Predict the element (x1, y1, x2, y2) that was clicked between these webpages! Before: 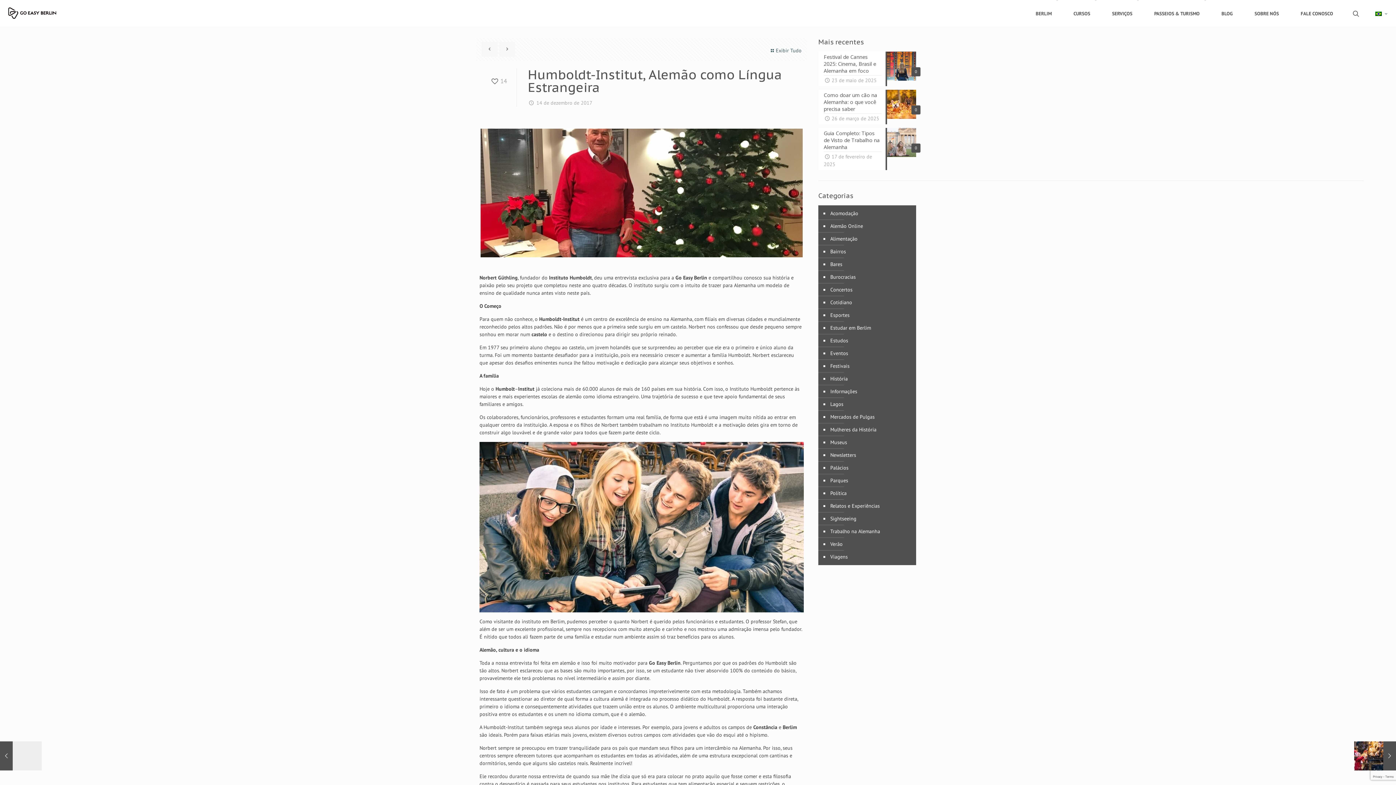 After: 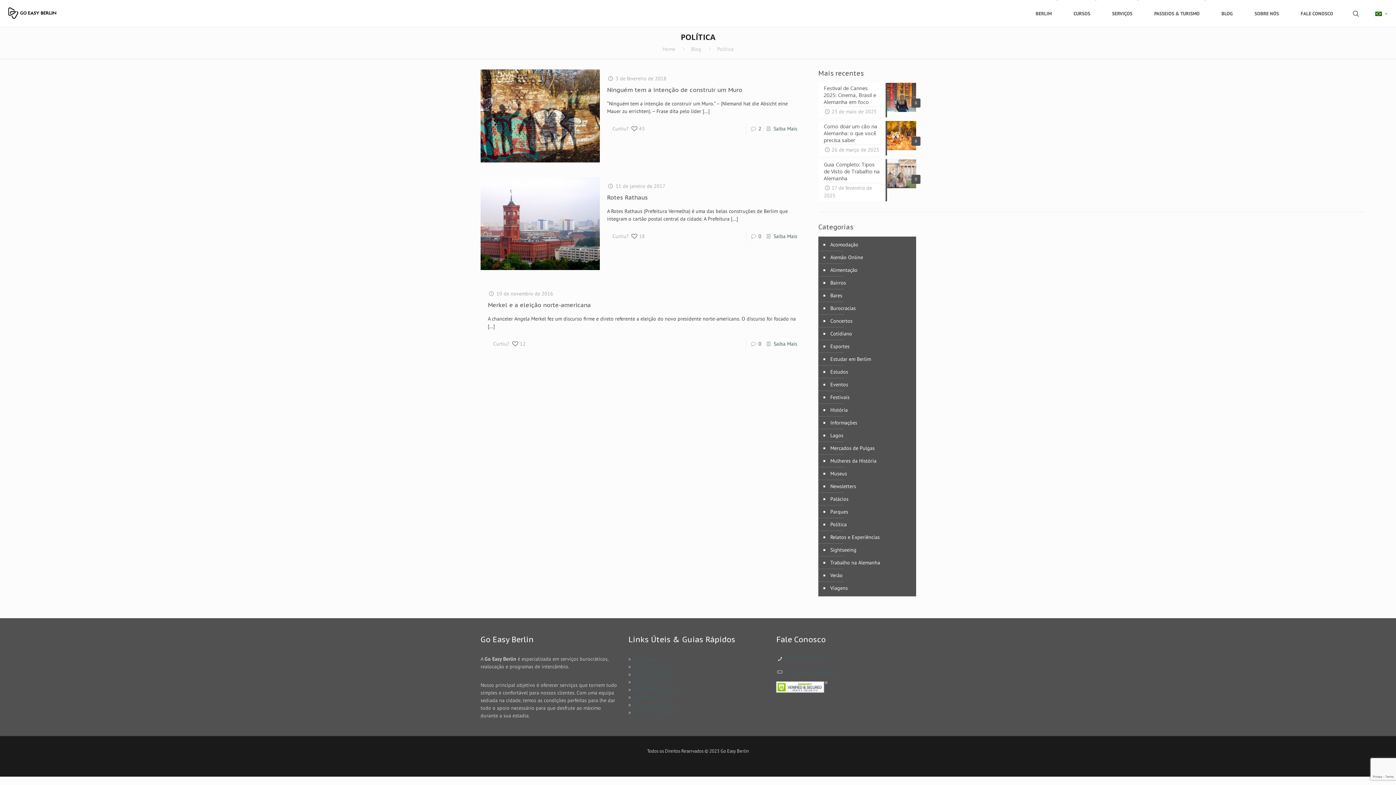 Action: bbox: (829, 487, 846, 500) label: Política